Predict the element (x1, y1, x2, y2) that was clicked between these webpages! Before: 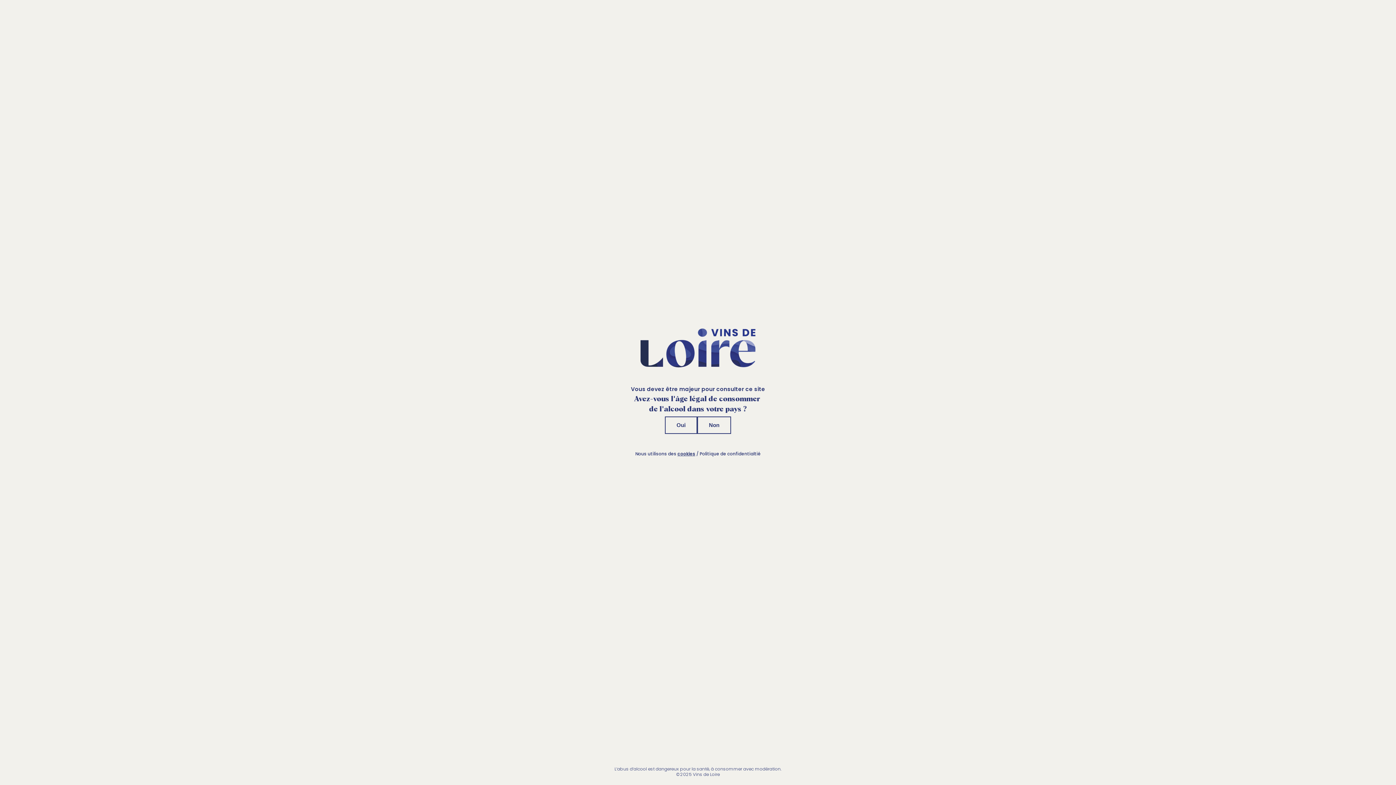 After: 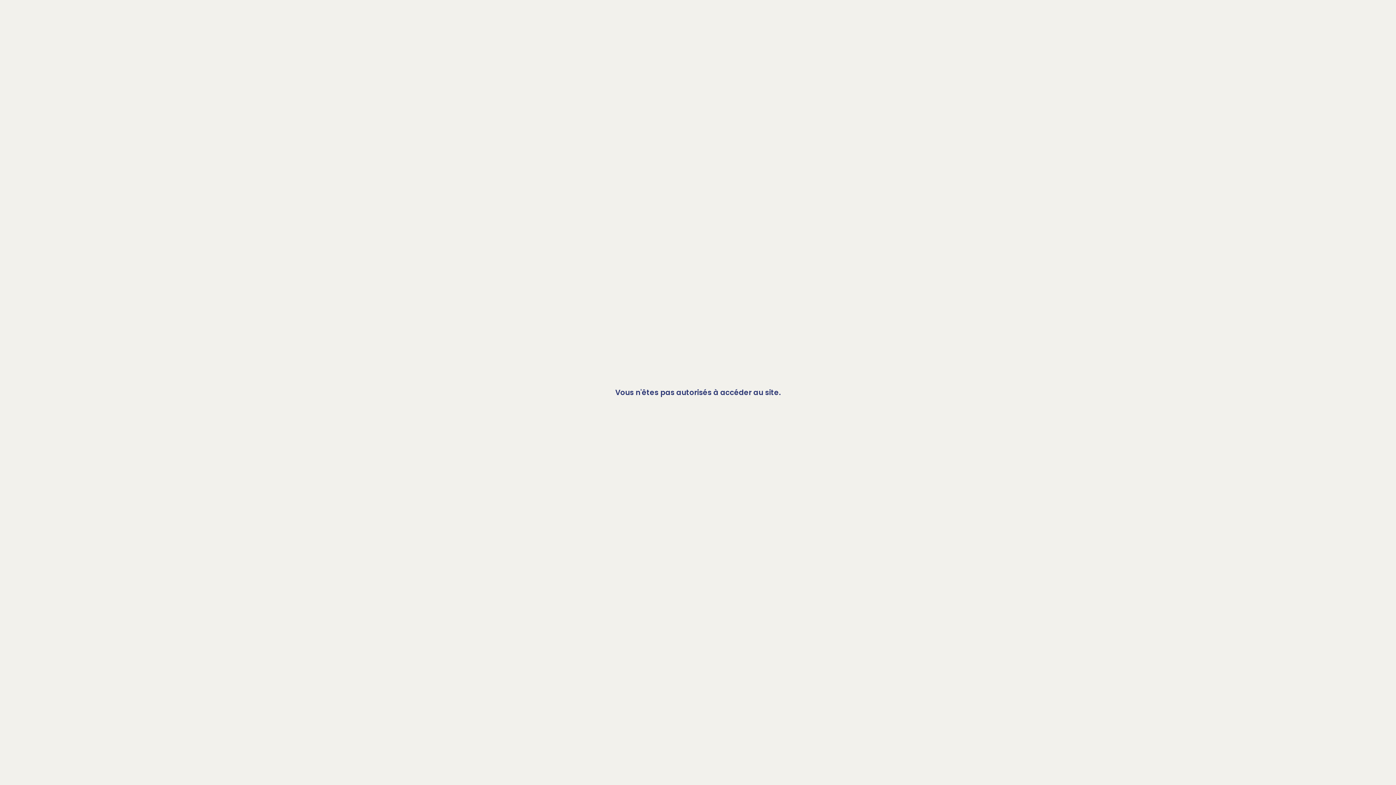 Action: label: Non bbox: (697, 416, 731, 434)